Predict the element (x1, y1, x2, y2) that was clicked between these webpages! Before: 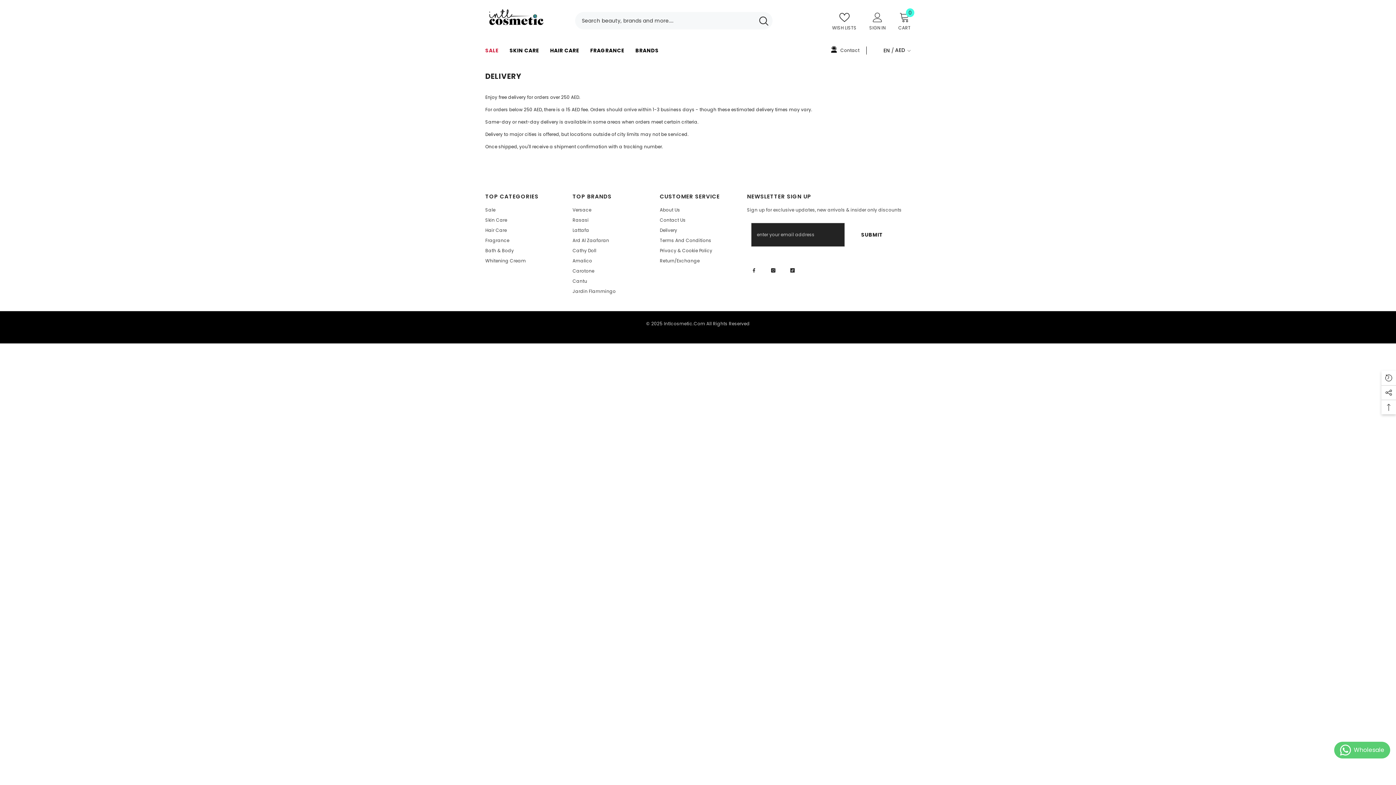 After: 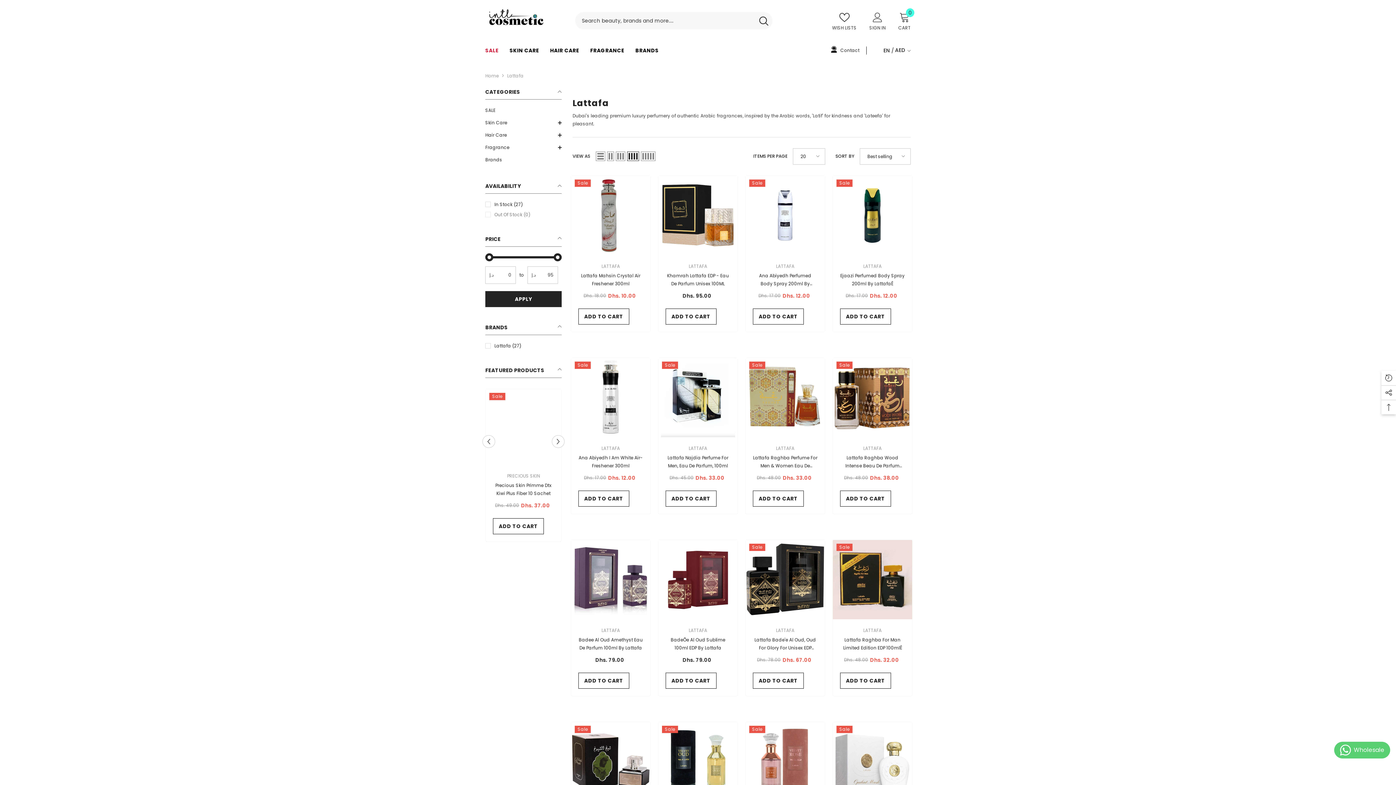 Action: label: Lattafa bbox: (572, 225, 589, 235)